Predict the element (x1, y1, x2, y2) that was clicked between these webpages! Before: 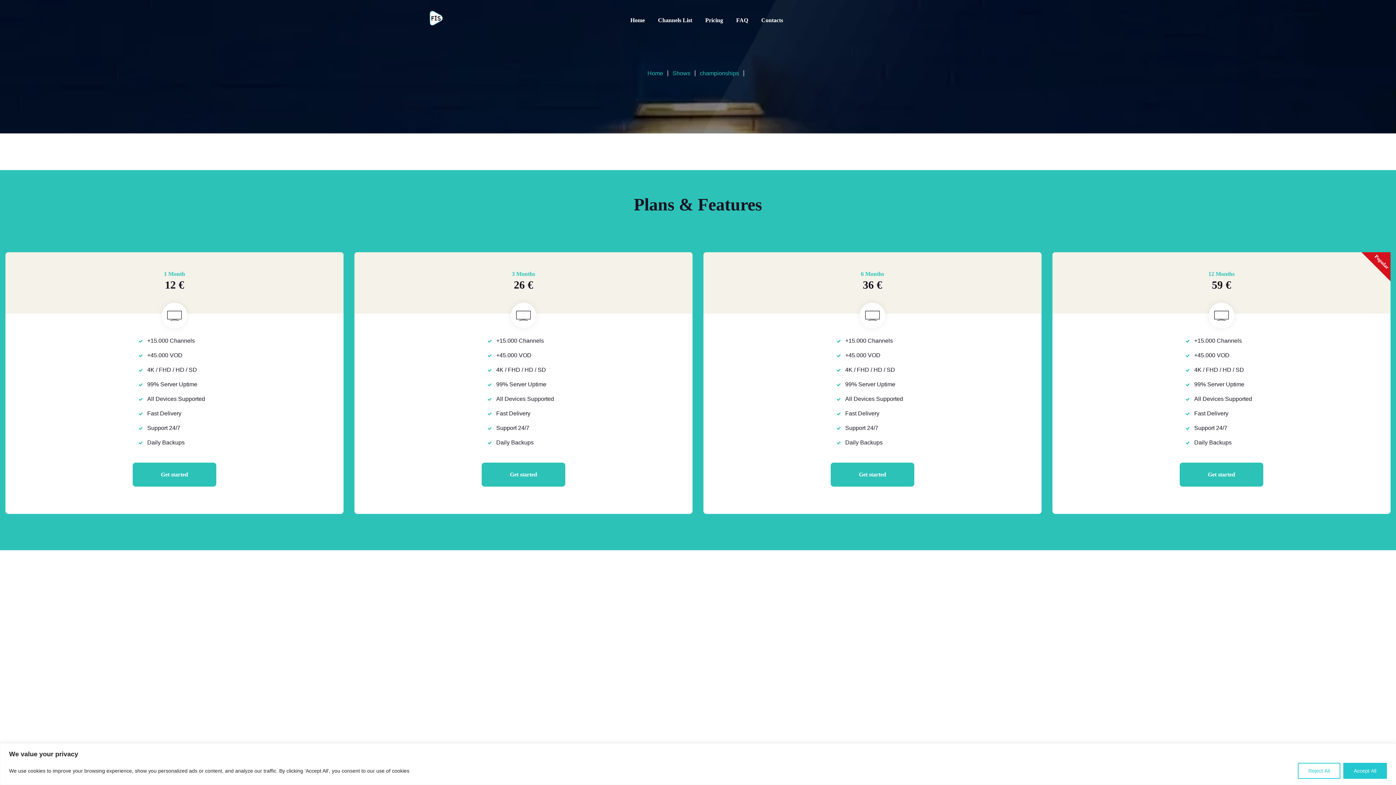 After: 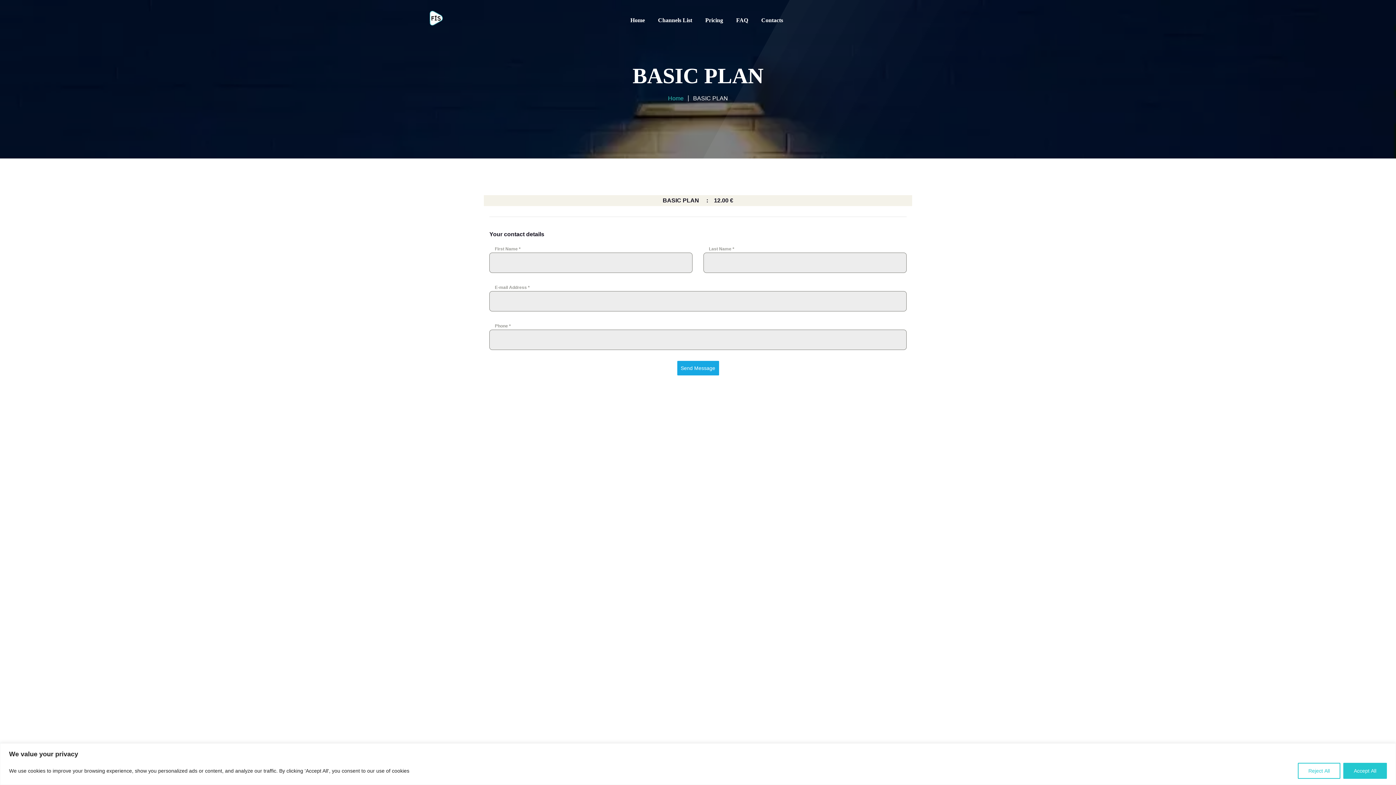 Action: bbox: (442, 462, 525, 486) label: Get started